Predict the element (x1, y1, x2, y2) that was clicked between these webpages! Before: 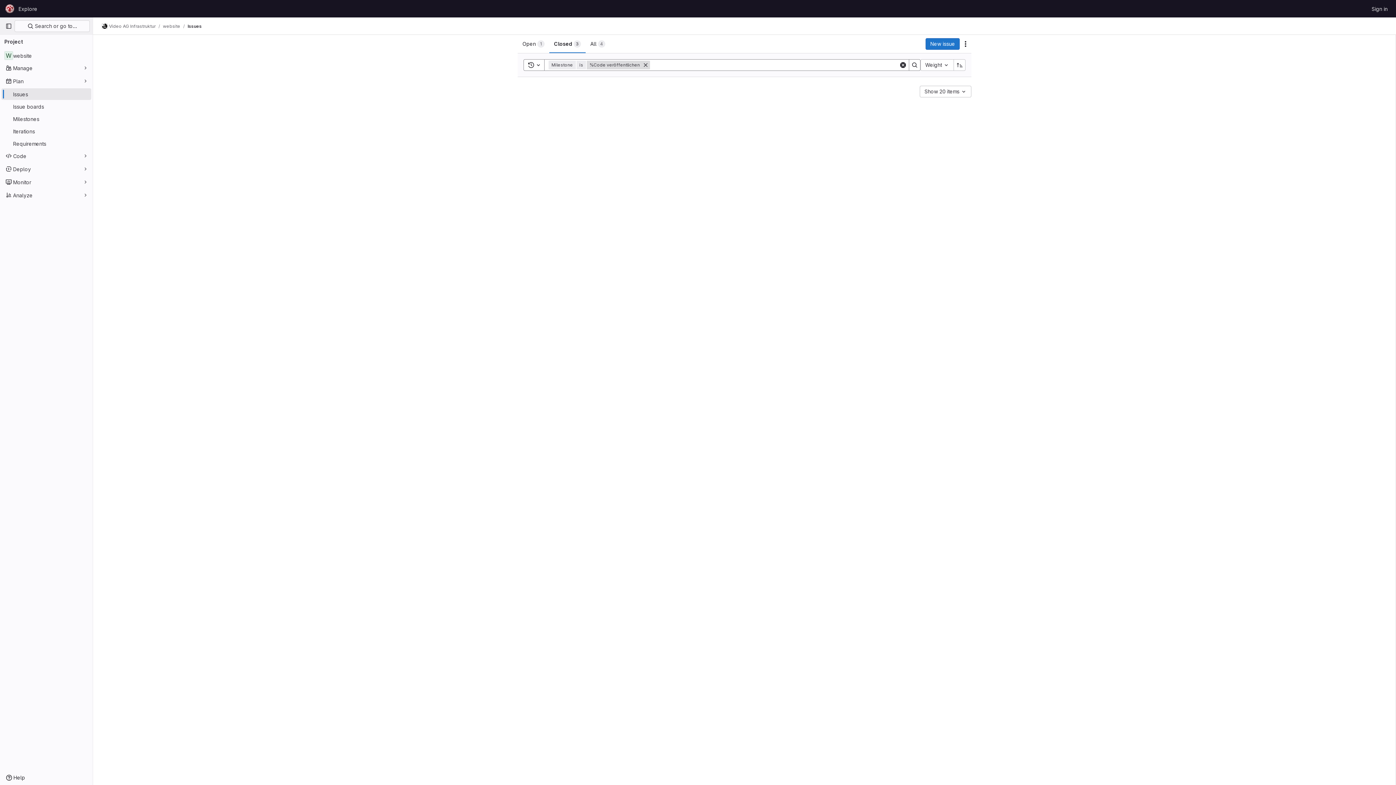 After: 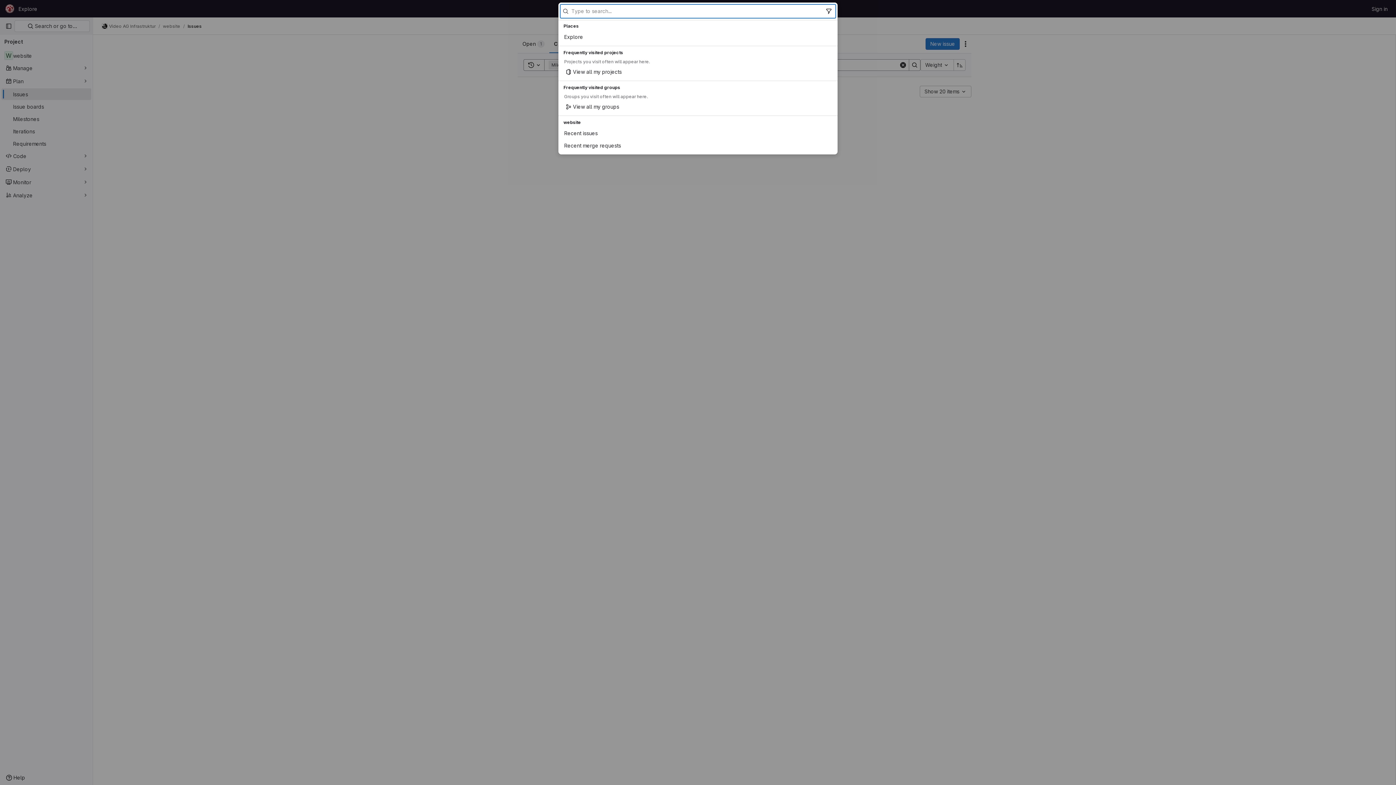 Action: label:  Search or go to… bbox: (14, 20, 89, 32)